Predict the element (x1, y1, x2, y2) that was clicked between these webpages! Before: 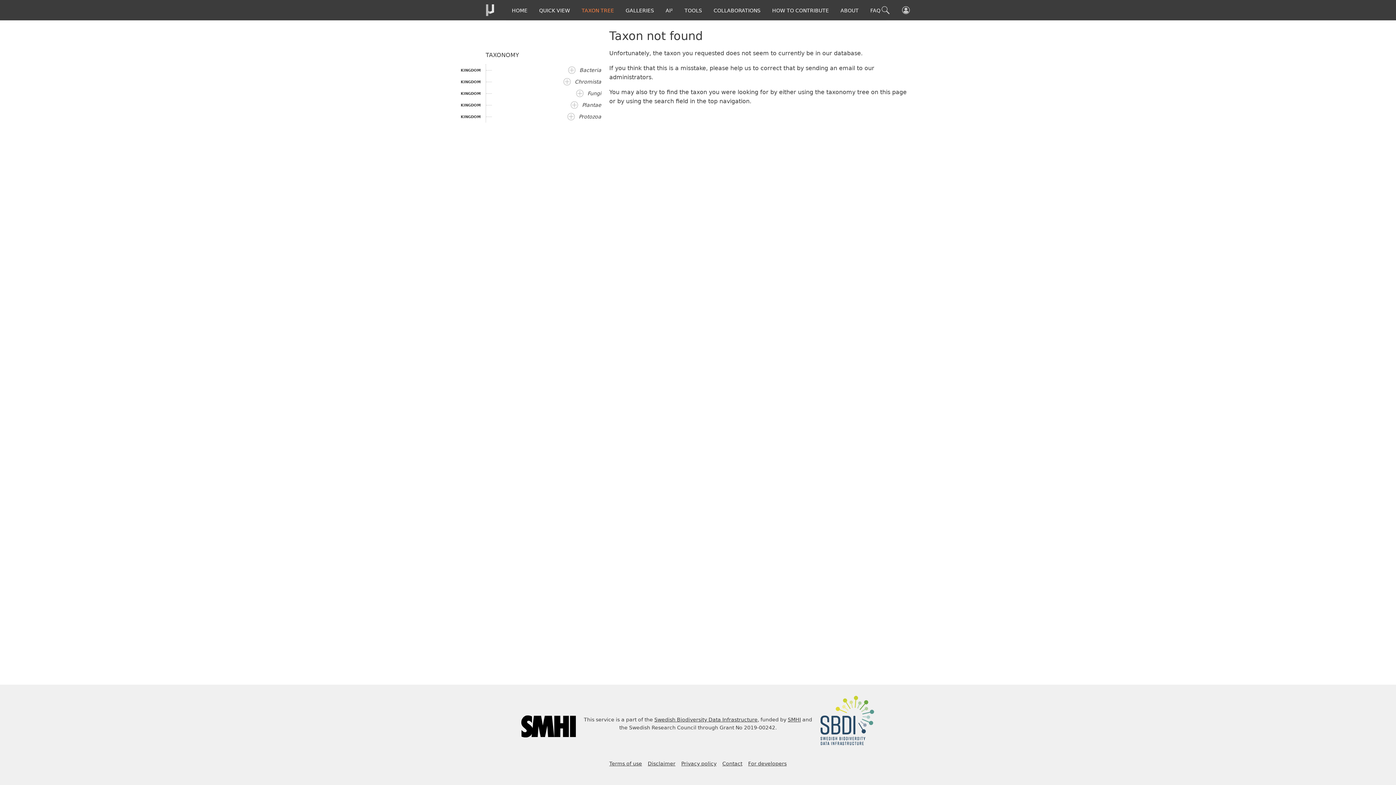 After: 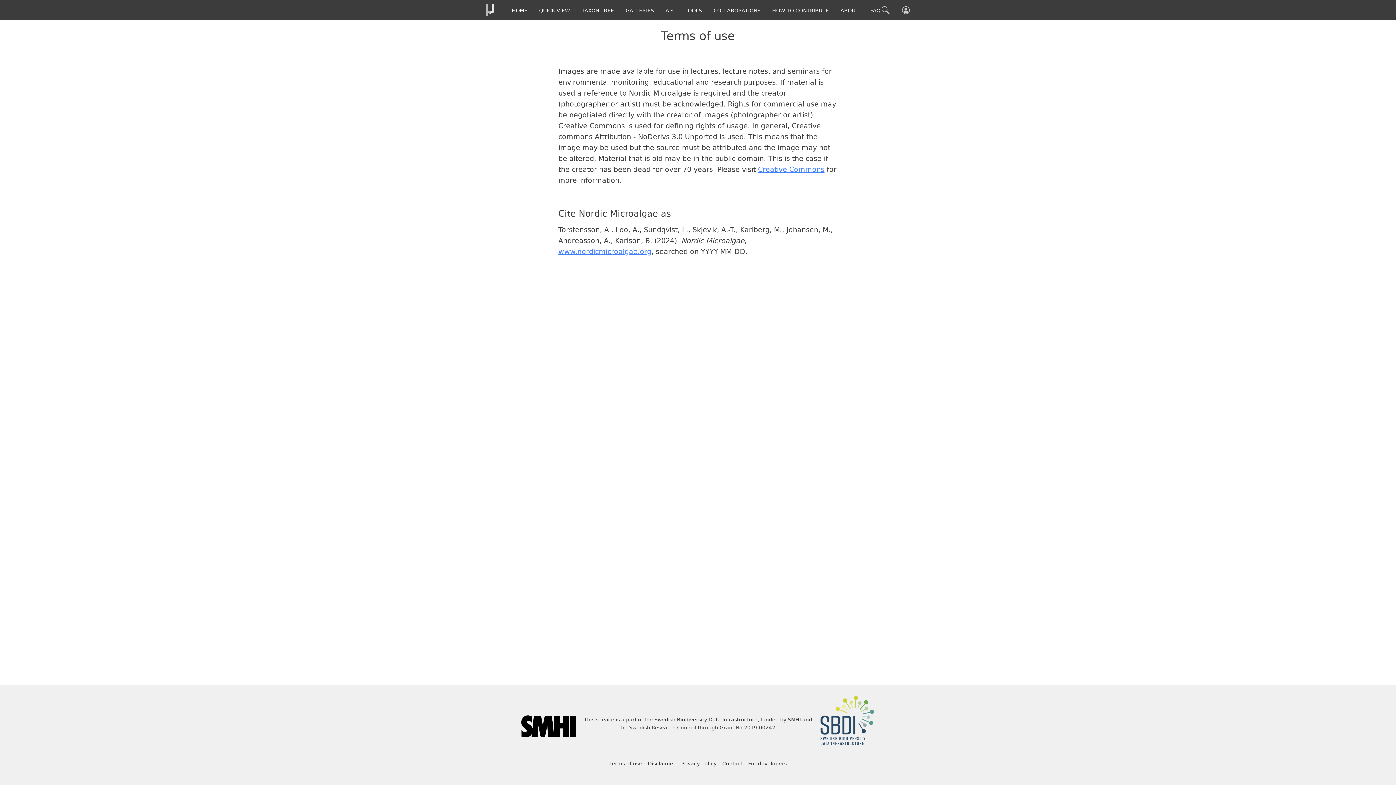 Action: bbox: (606, 761, 645, 766) label: Terms of use